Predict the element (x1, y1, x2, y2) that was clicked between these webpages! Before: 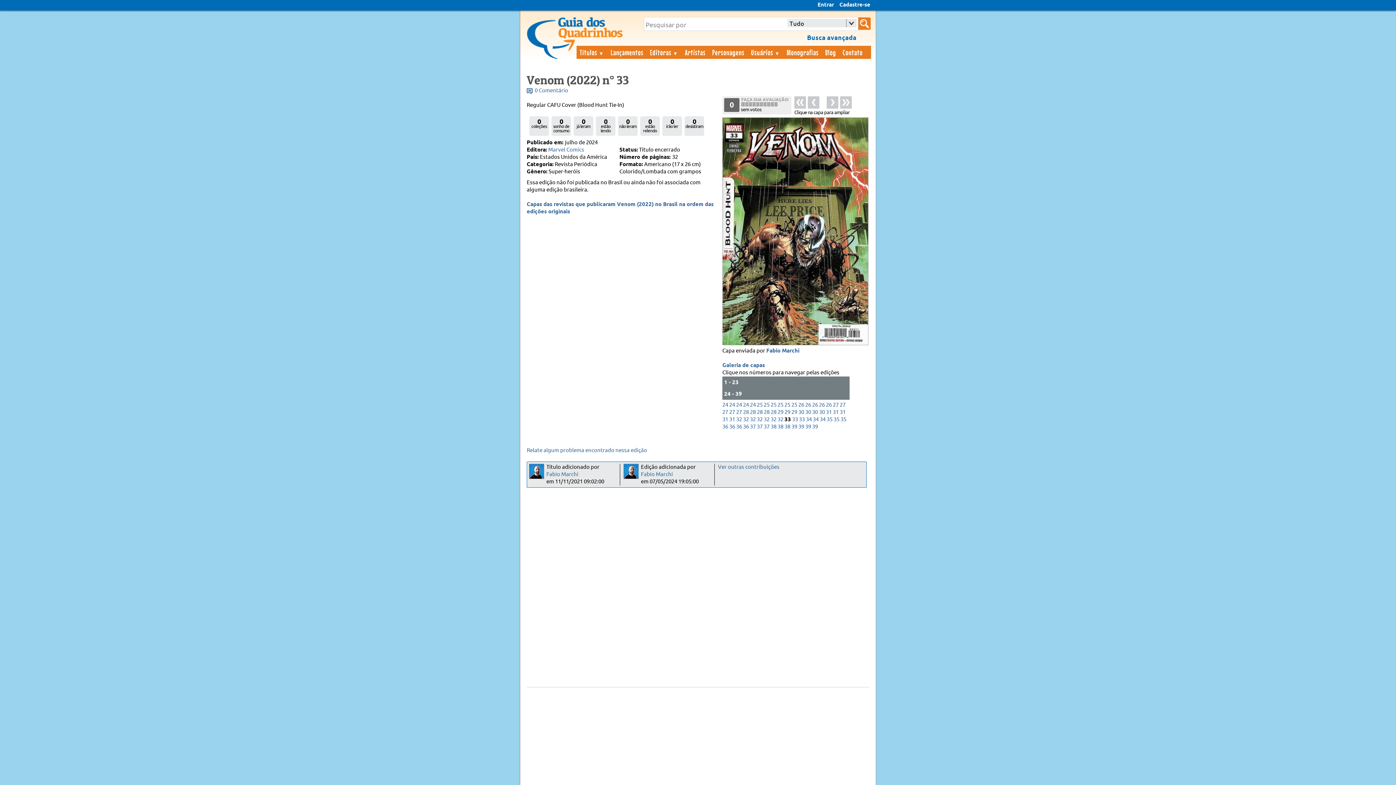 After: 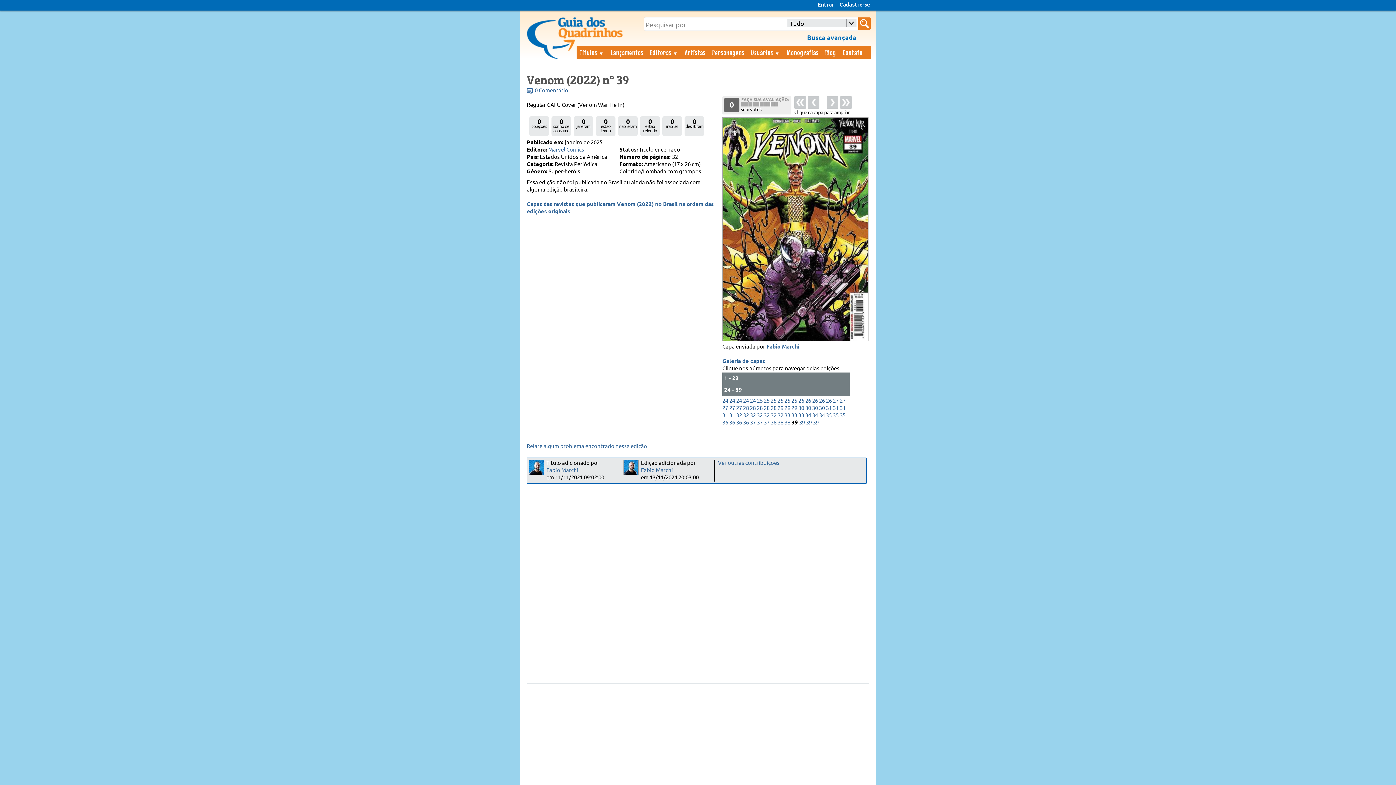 Action: bbox: (791, 423, 797, 430) label: 39